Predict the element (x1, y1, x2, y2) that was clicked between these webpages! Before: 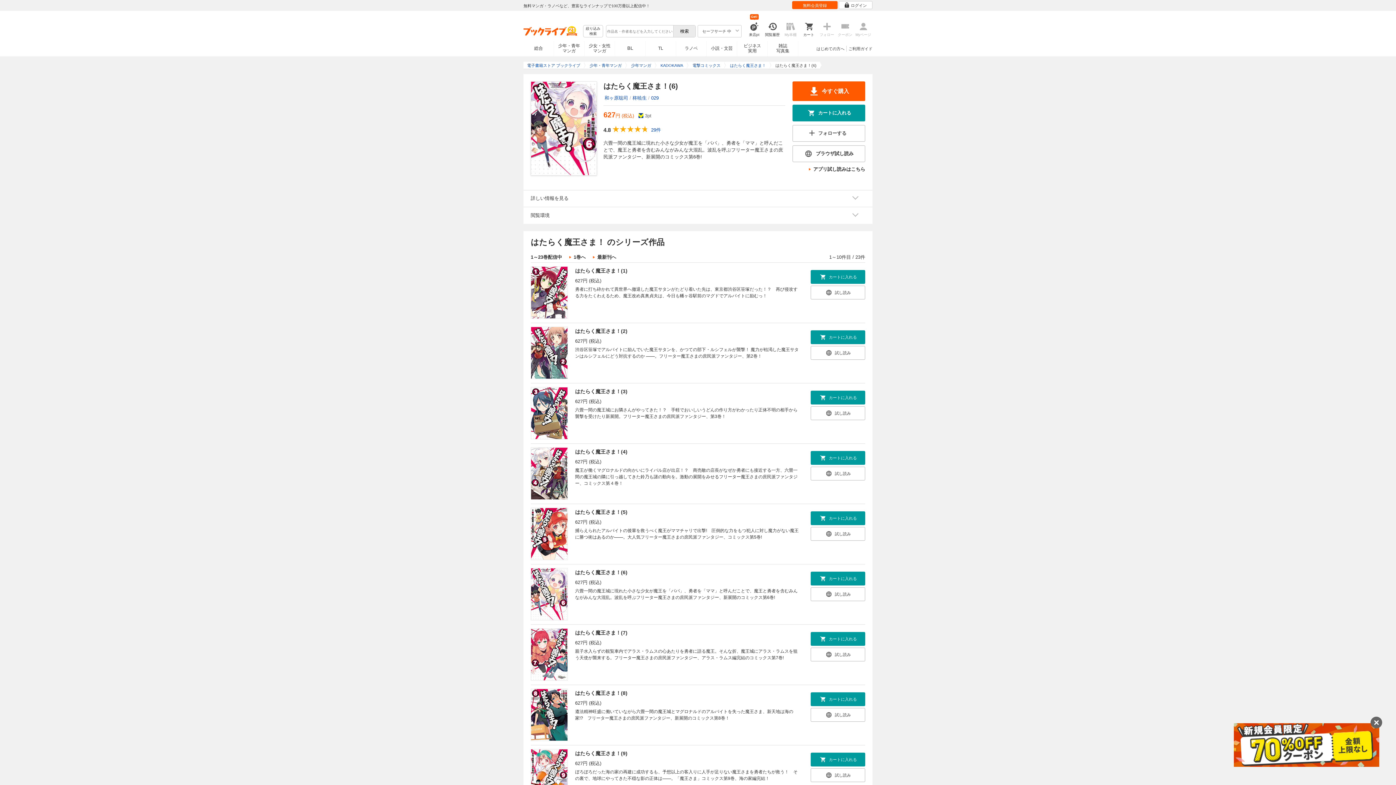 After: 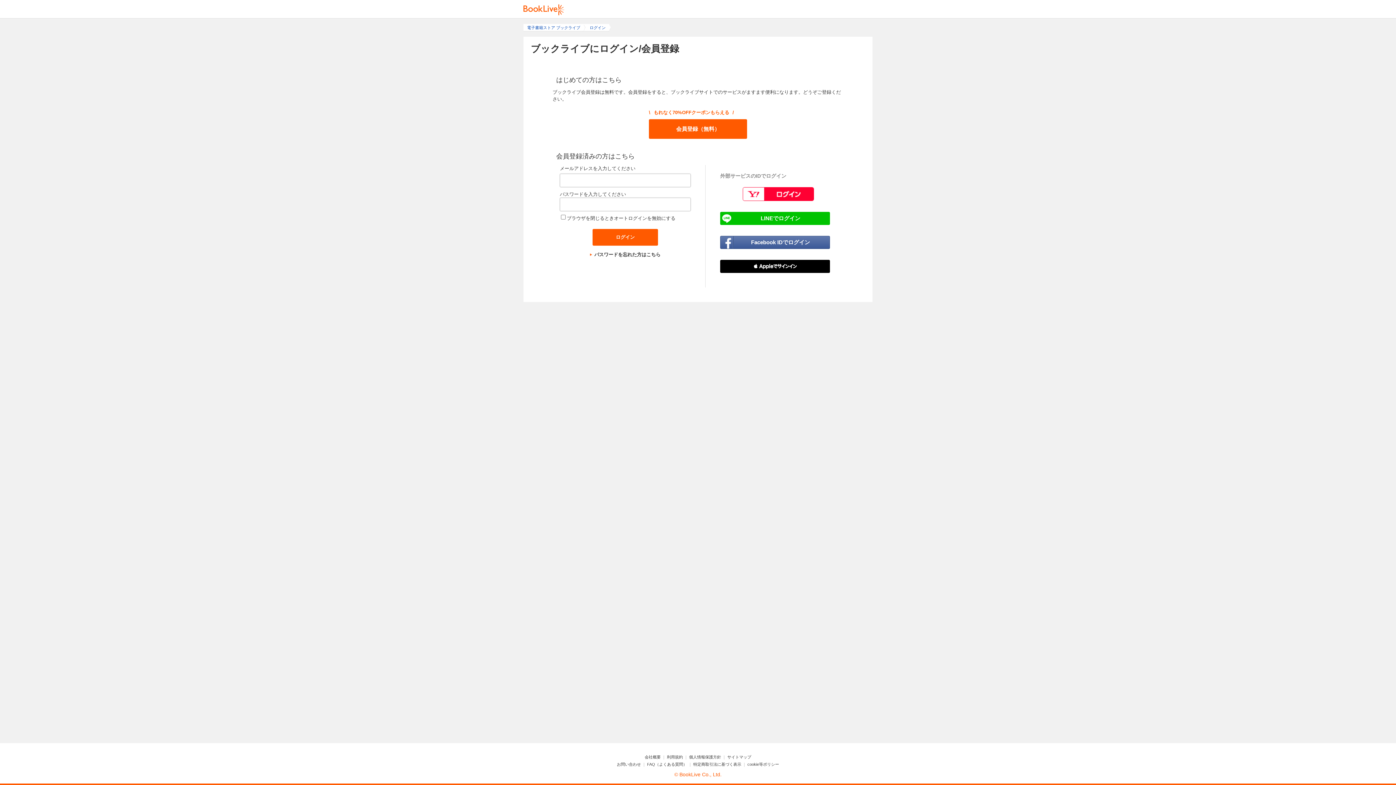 Action: bbox: (745, 24, 763, 37) label: 来店pt